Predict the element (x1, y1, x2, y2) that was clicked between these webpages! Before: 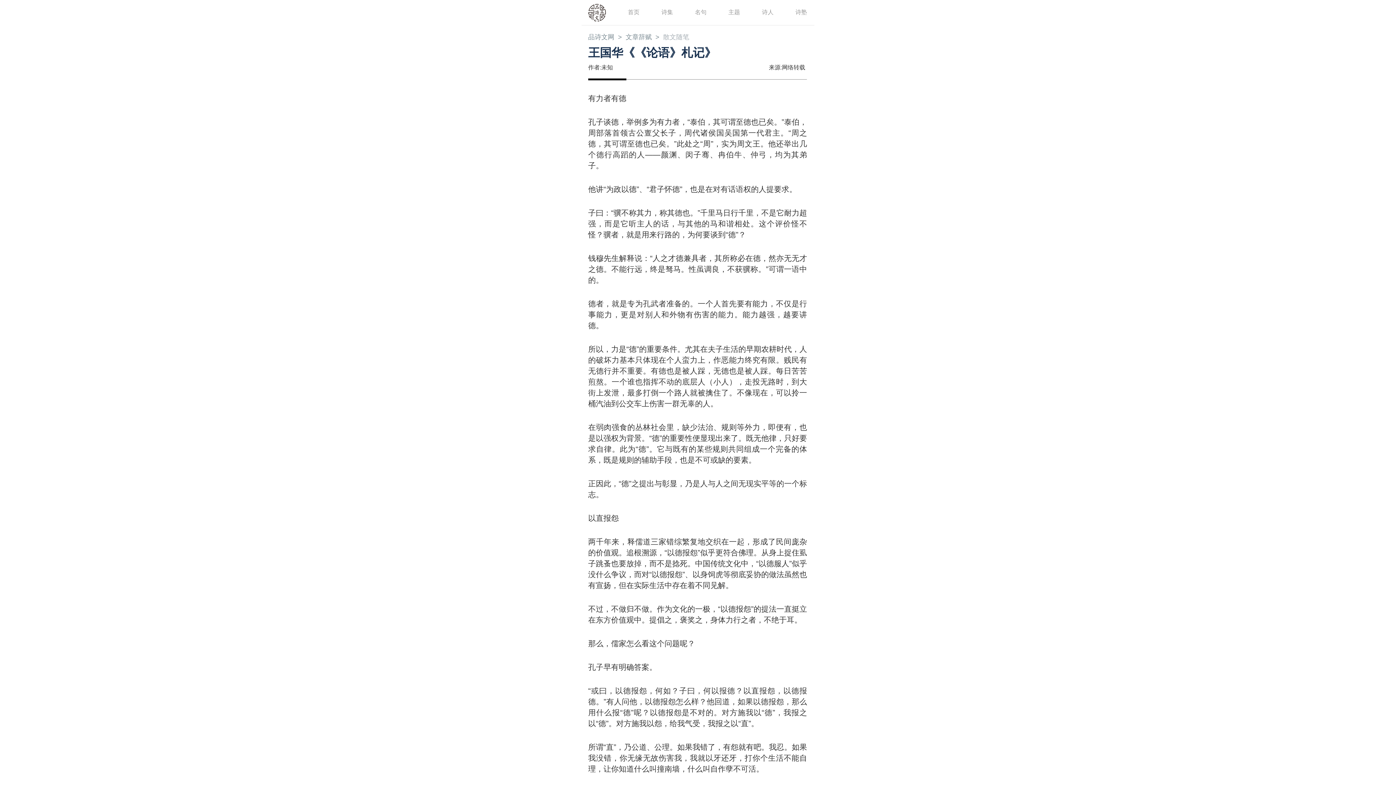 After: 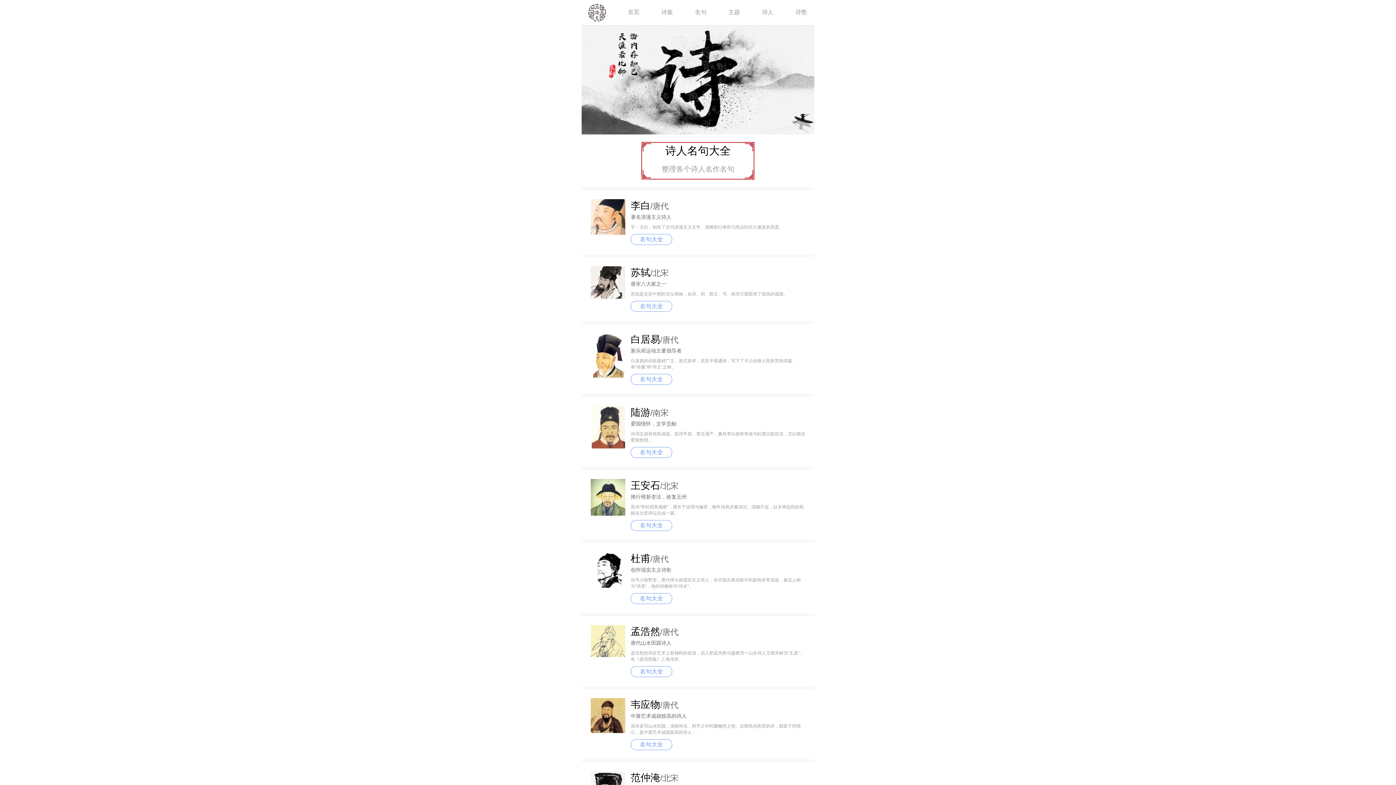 Action: label: 名句 bbox: (695, 9, 706, 15)